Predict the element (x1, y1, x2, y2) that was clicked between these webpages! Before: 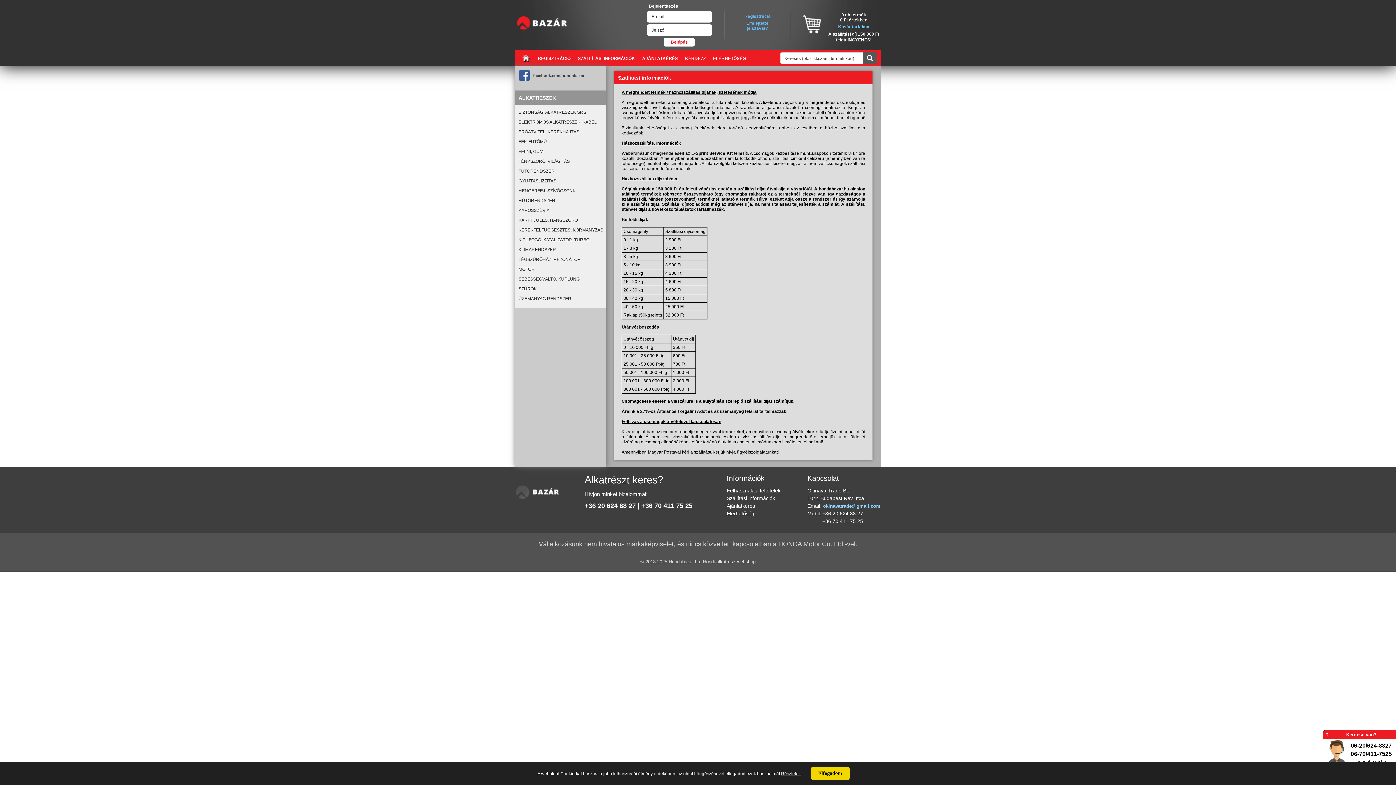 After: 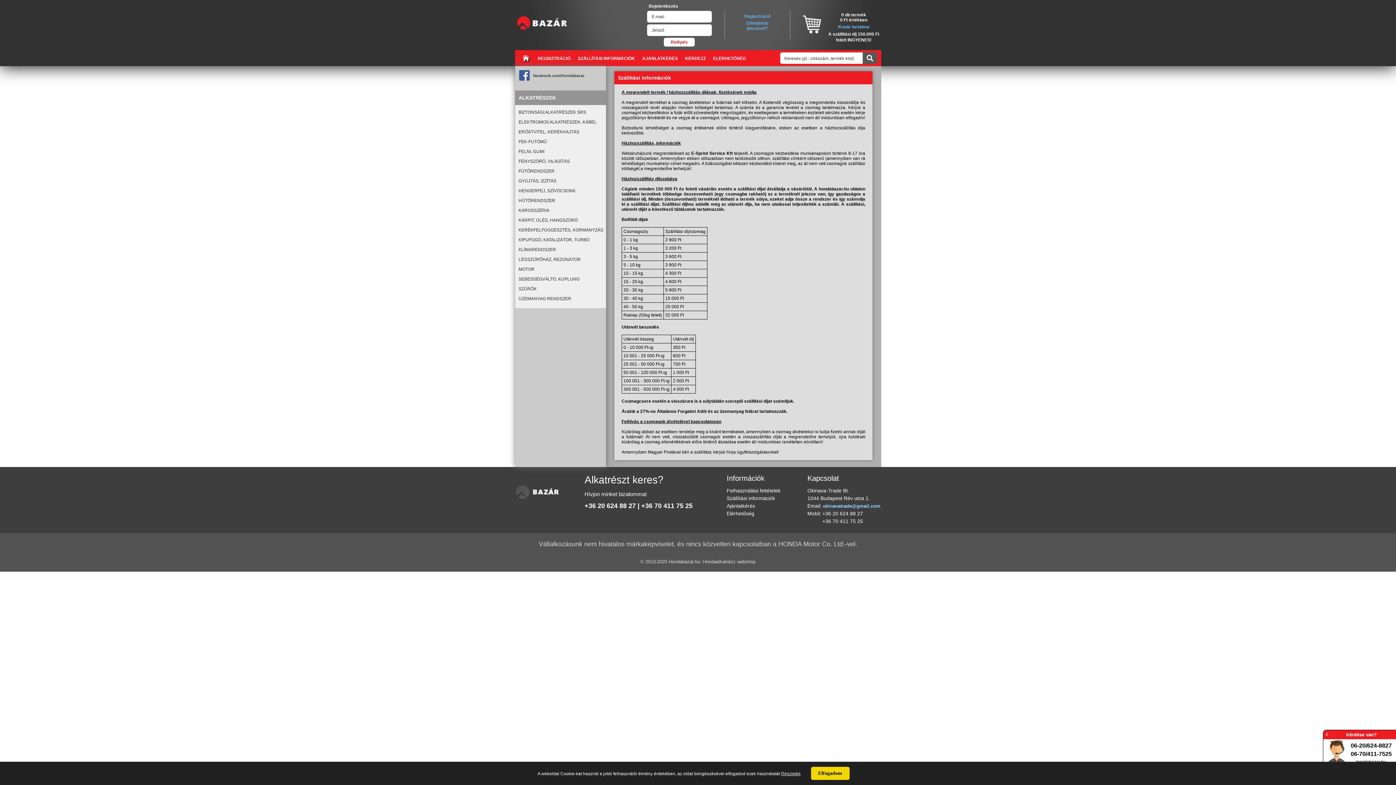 Action: bbox: (781, 771, 800, 776) label: Részletek